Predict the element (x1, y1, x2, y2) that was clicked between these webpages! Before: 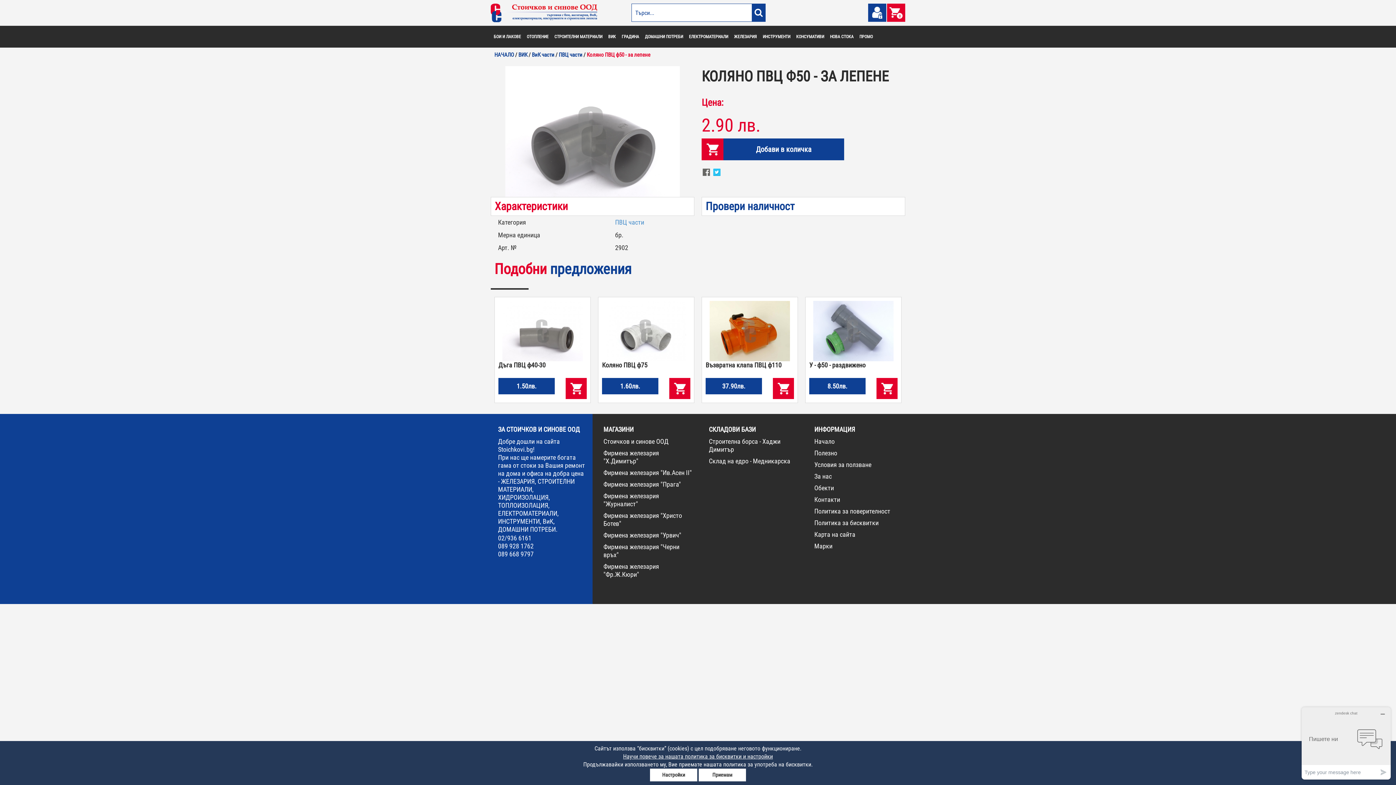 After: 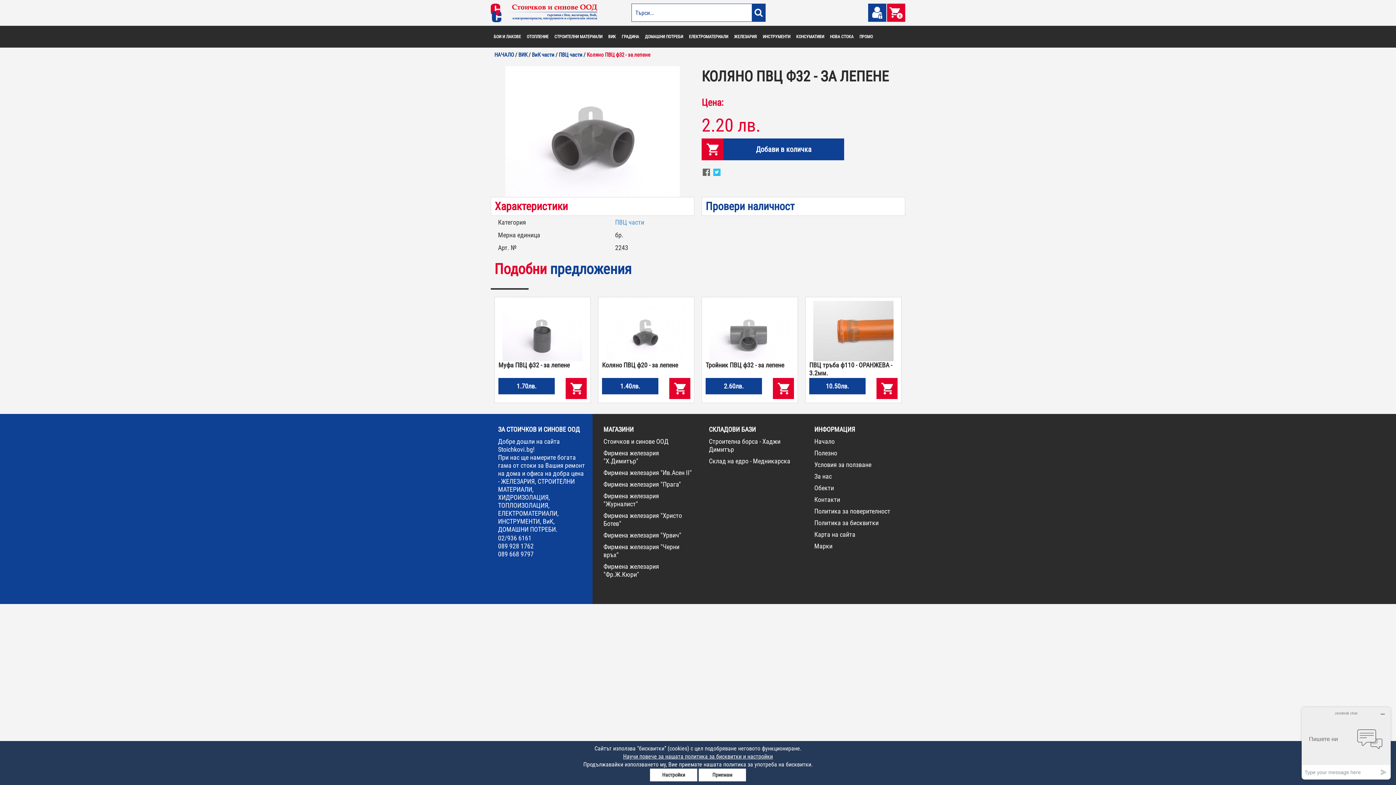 Action: bbox: (606, 328, 686, 333)